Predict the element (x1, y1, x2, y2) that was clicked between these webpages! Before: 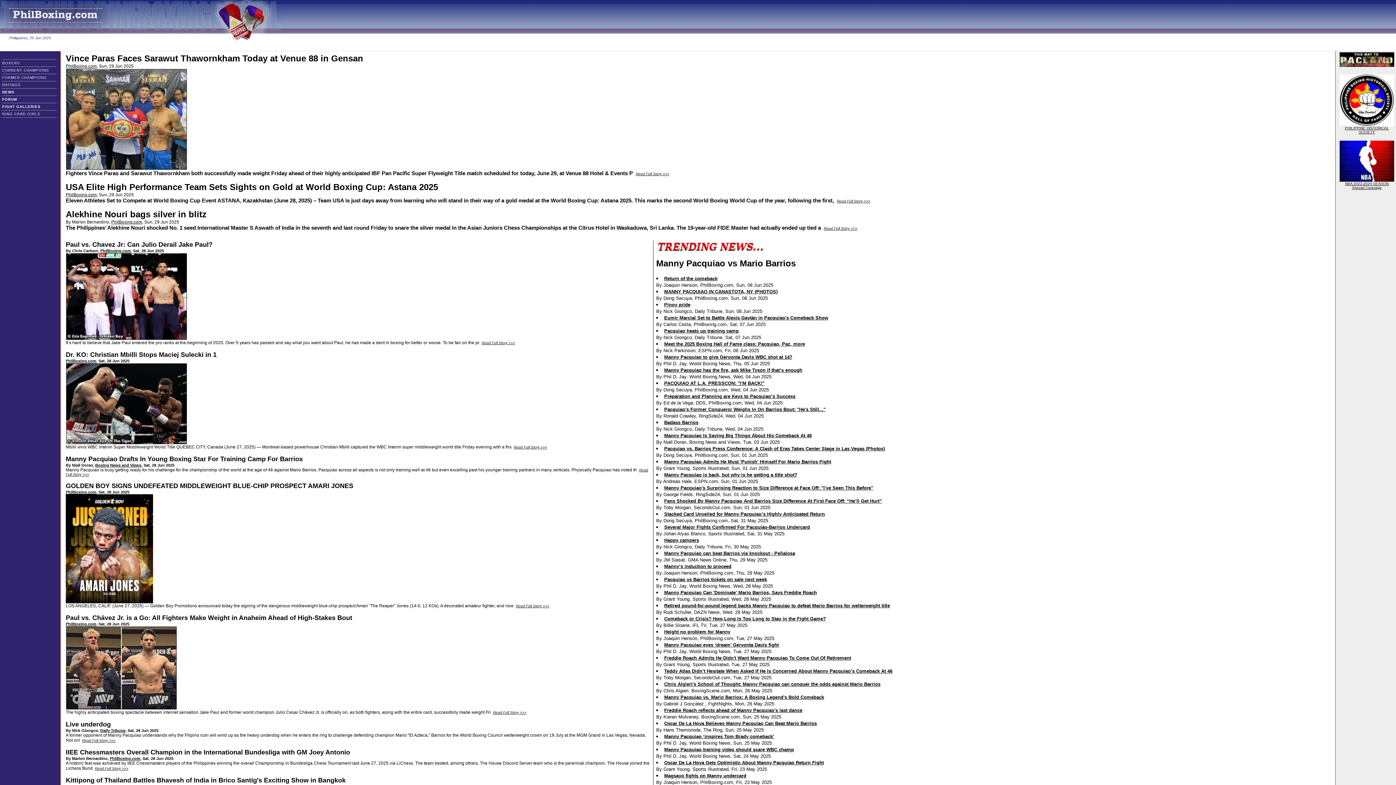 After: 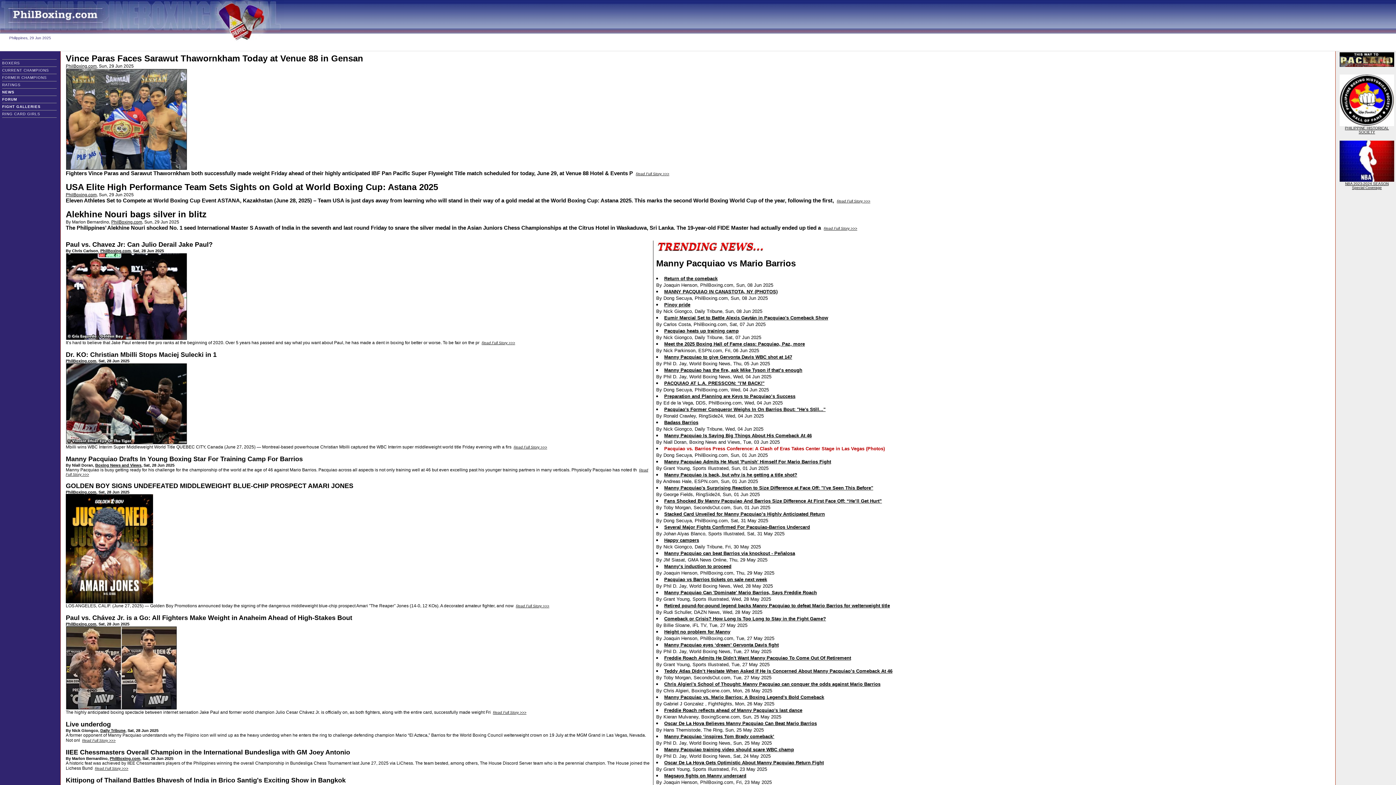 Action: bbox: (664, 446, 885, 451) label: Pacquiao vs. Barrios Press Conference: A Clash of Eras Takes Center Stage in Las Vegas (Photos)